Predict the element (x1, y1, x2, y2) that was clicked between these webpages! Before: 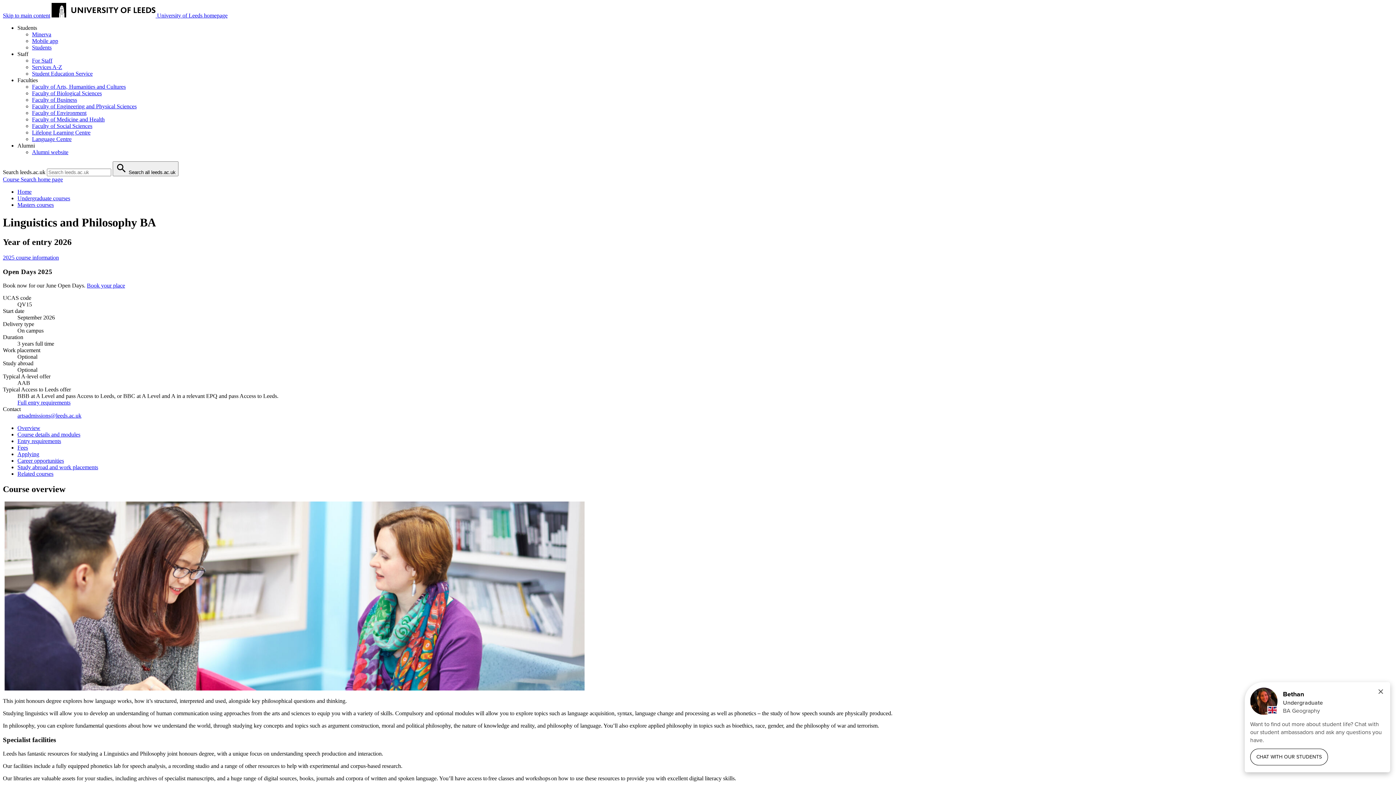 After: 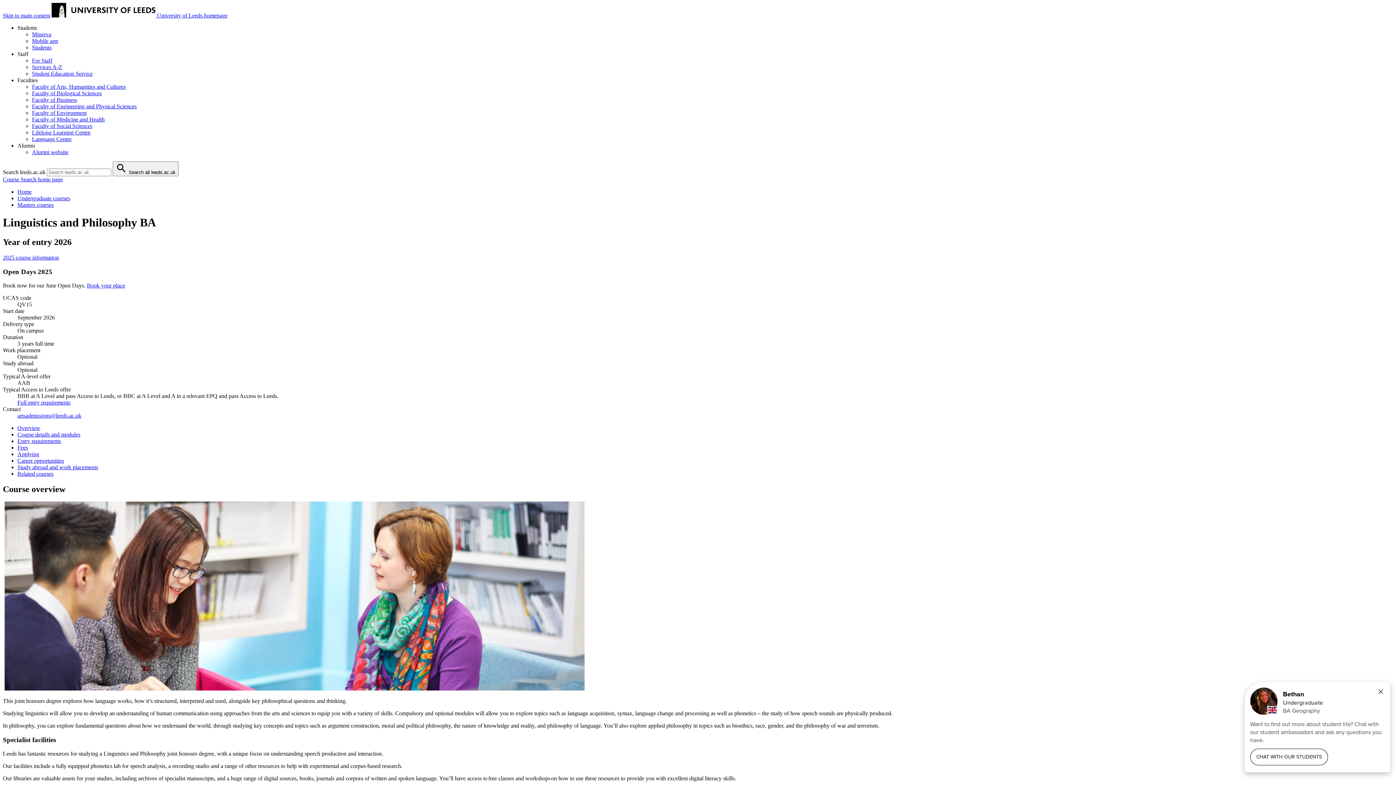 Action: label: Fees bbox: (17, 444, 28, 450)